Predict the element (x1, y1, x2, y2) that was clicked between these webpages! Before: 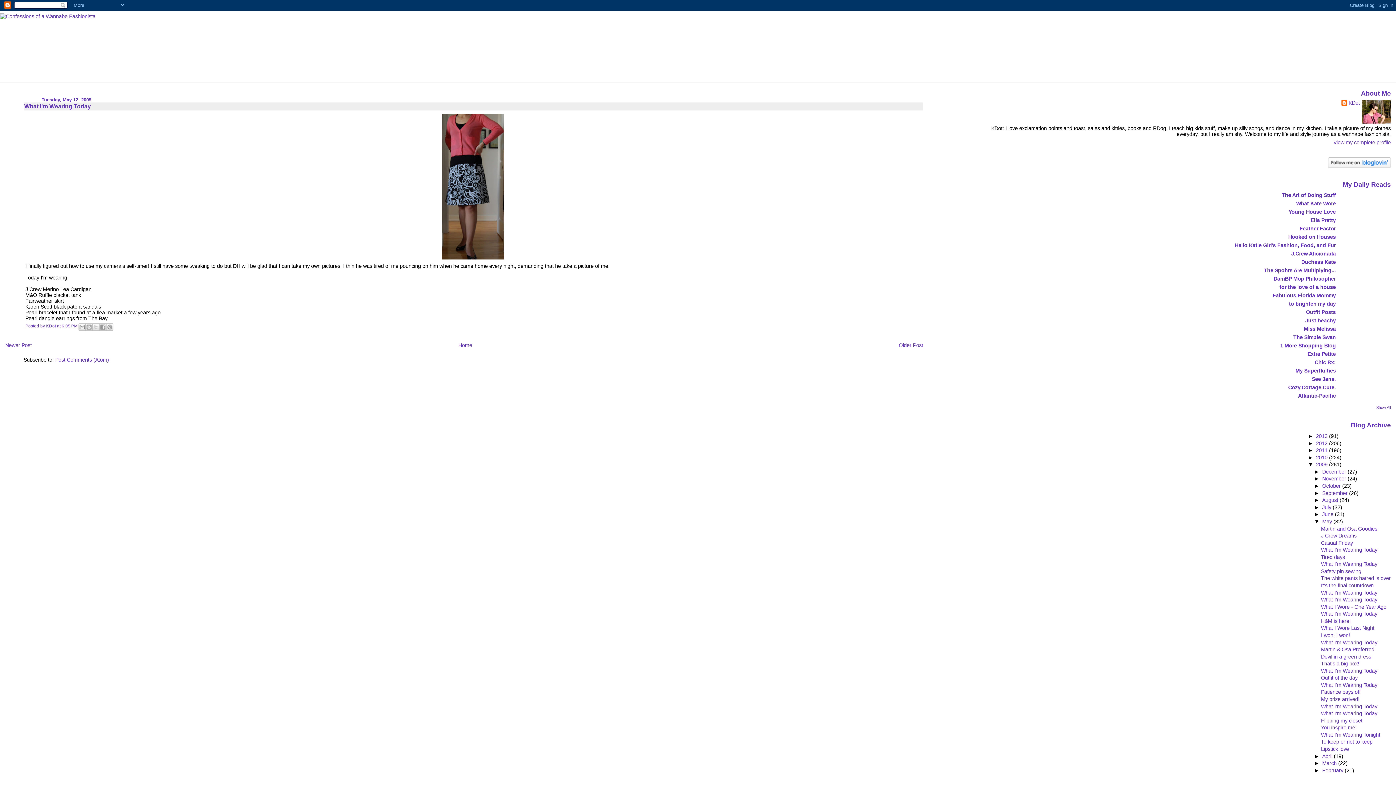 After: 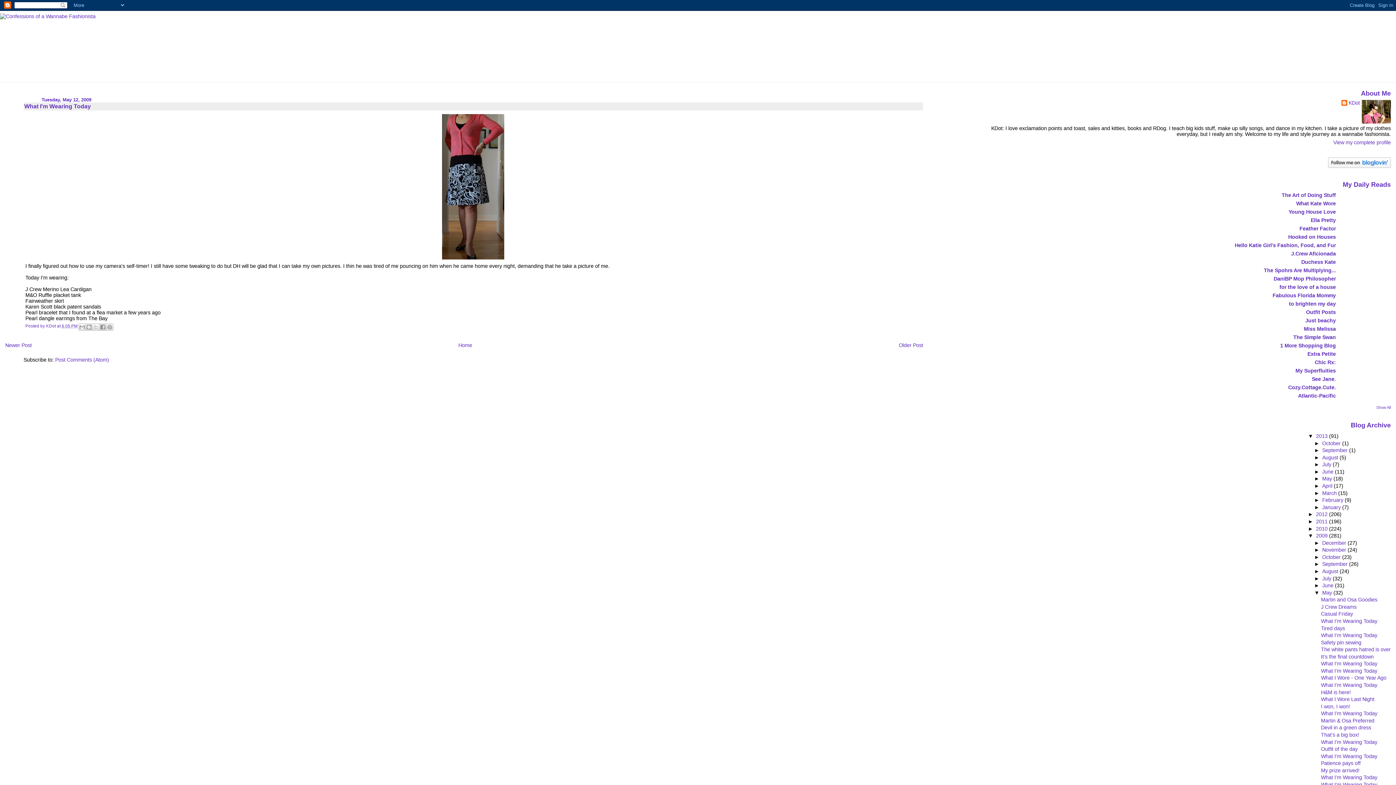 Action: bbox: (1308, 433, 1316, 439) label: ►  